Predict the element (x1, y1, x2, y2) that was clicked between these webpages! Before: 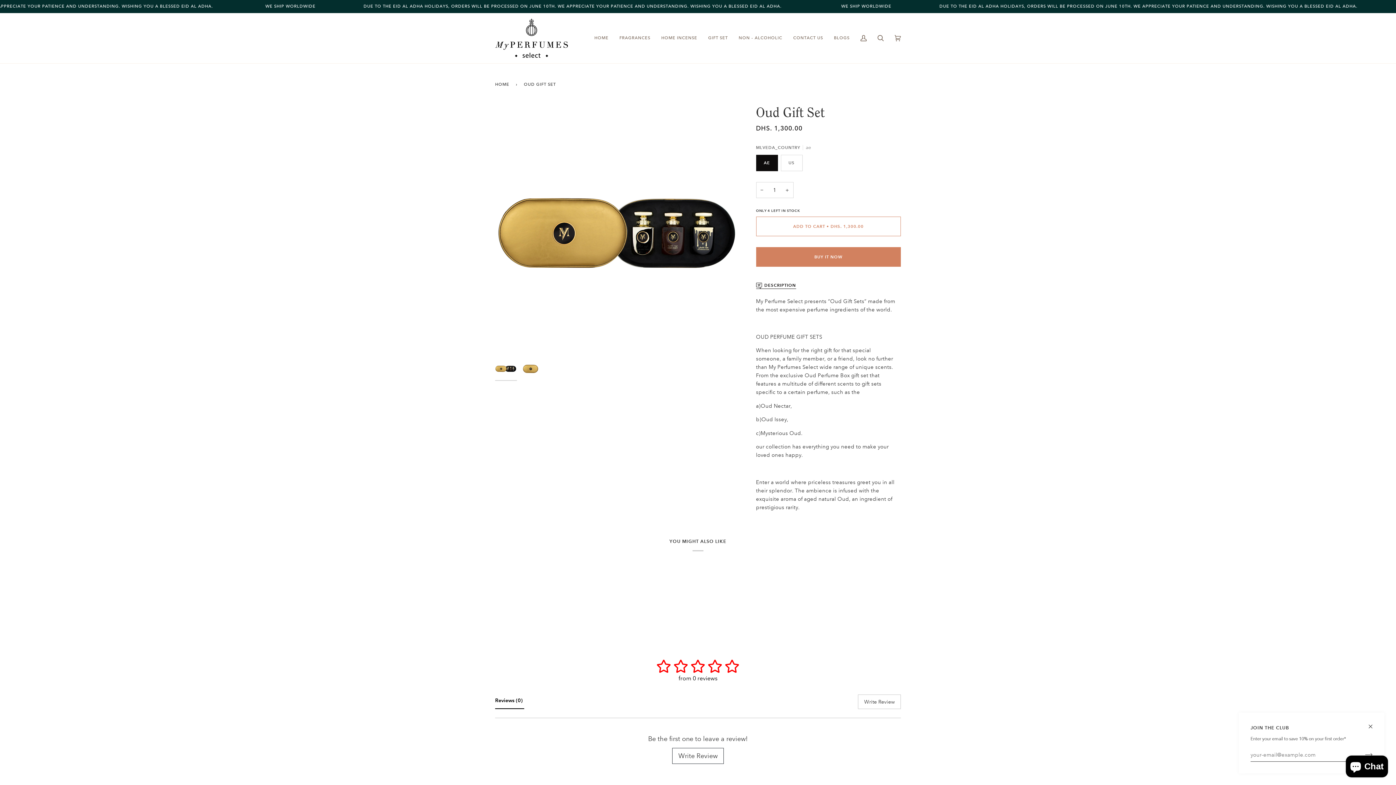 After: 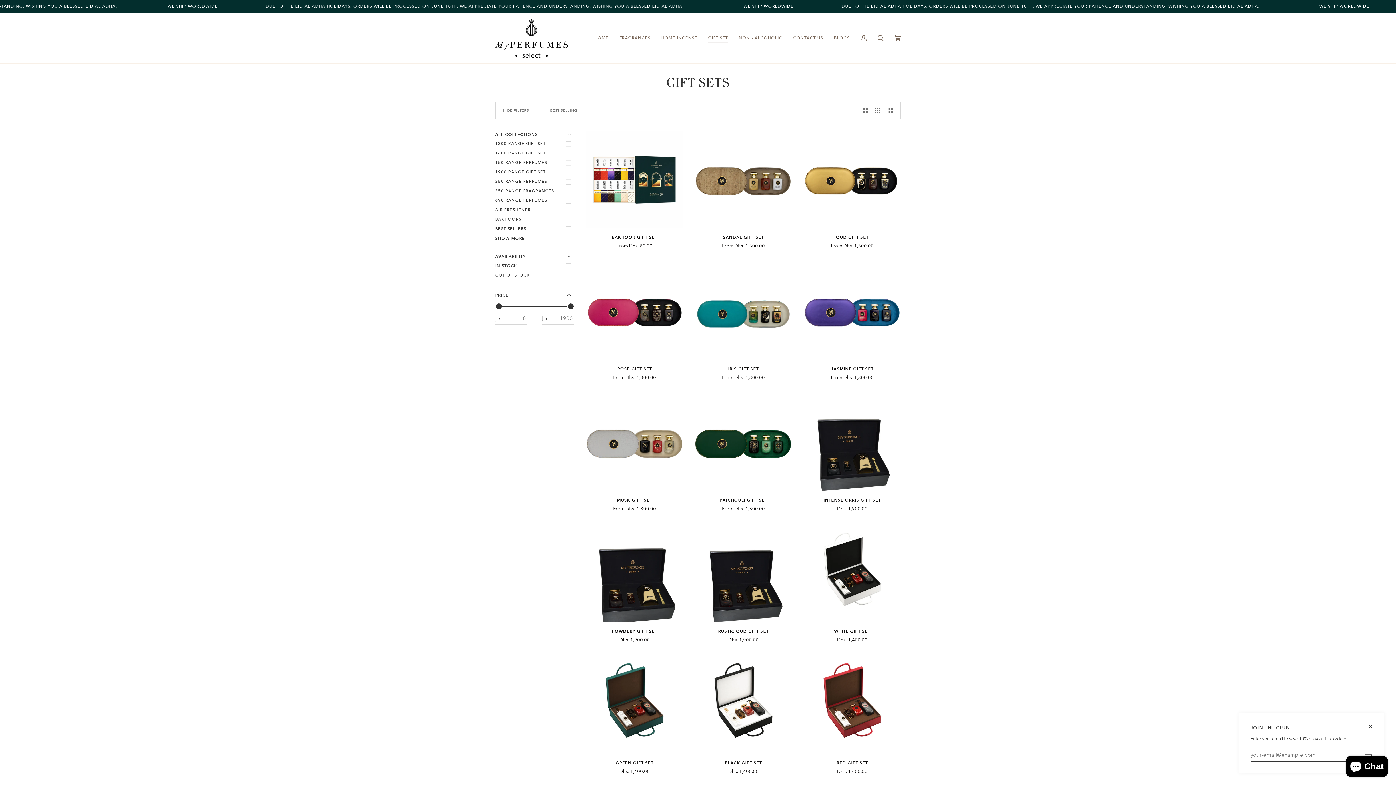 Action: label: GIFT SET bbox: (702, 13, 733, 63)